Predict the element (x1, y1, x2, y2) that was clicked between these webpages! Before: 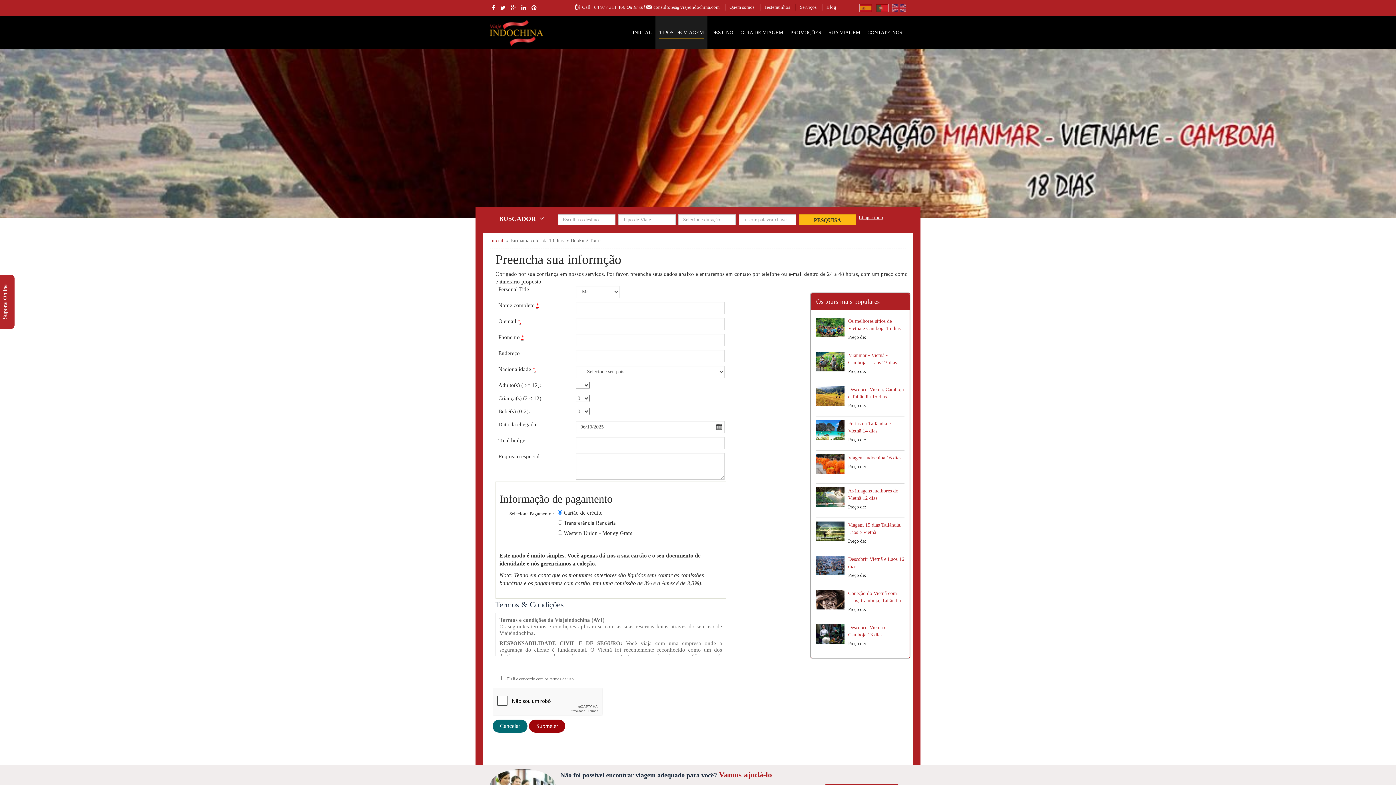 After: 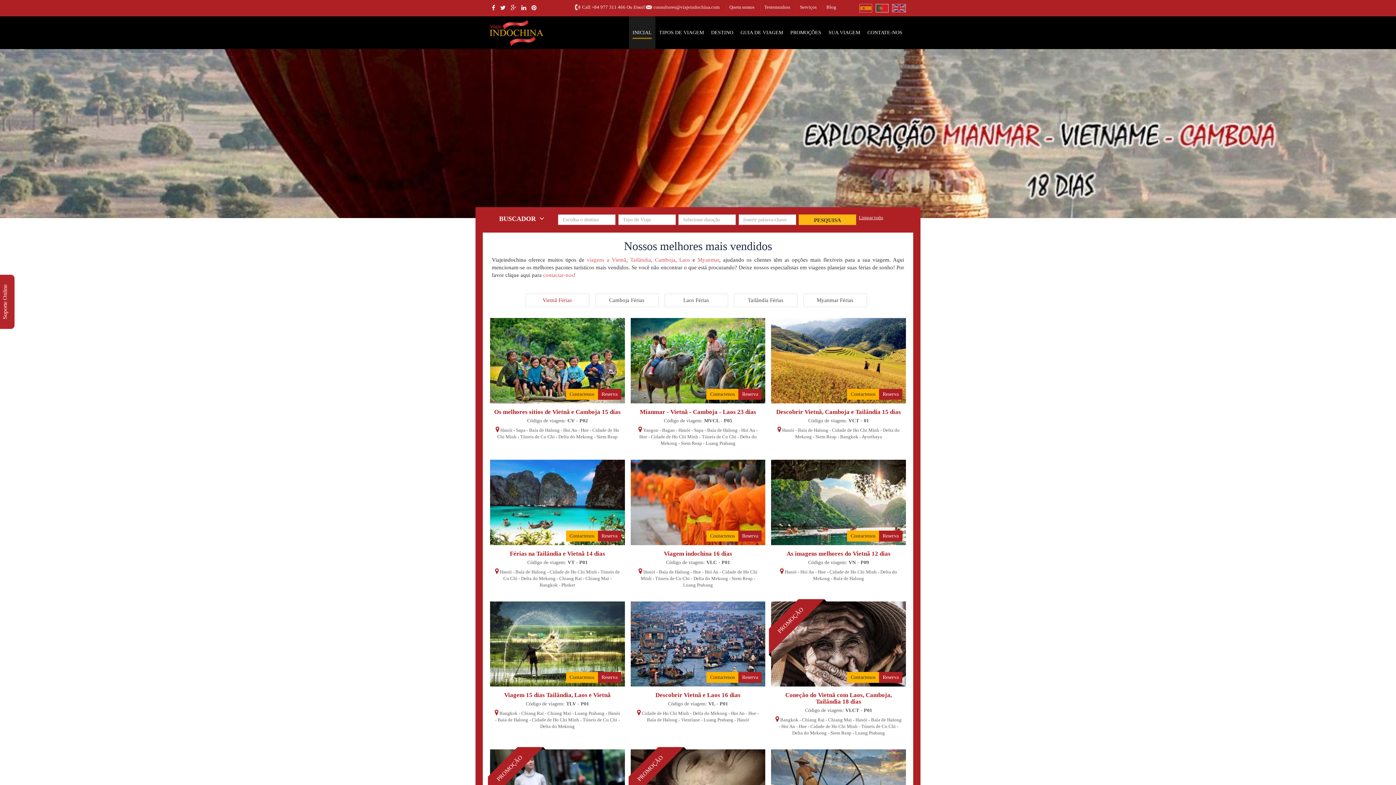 Action: bbox: (490, 25, 544, 37)